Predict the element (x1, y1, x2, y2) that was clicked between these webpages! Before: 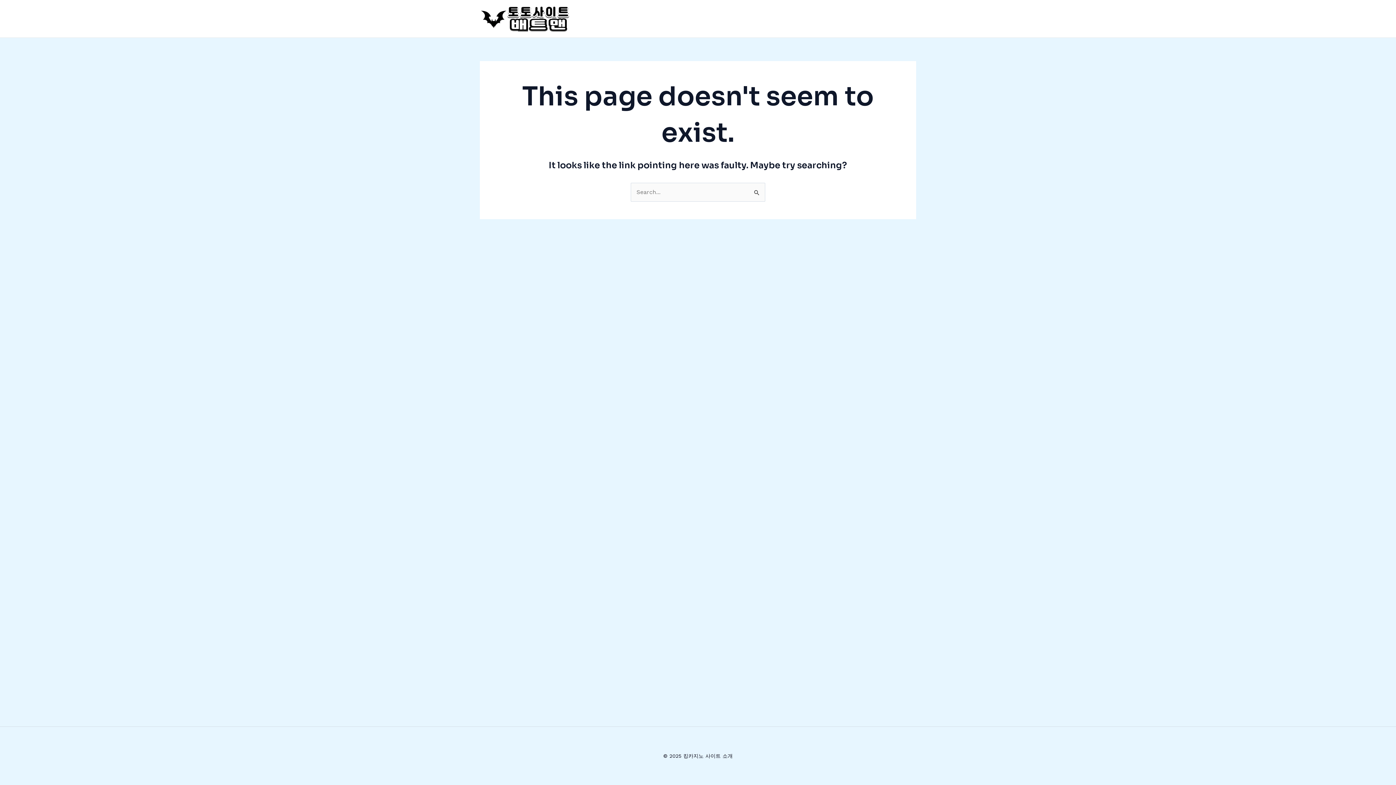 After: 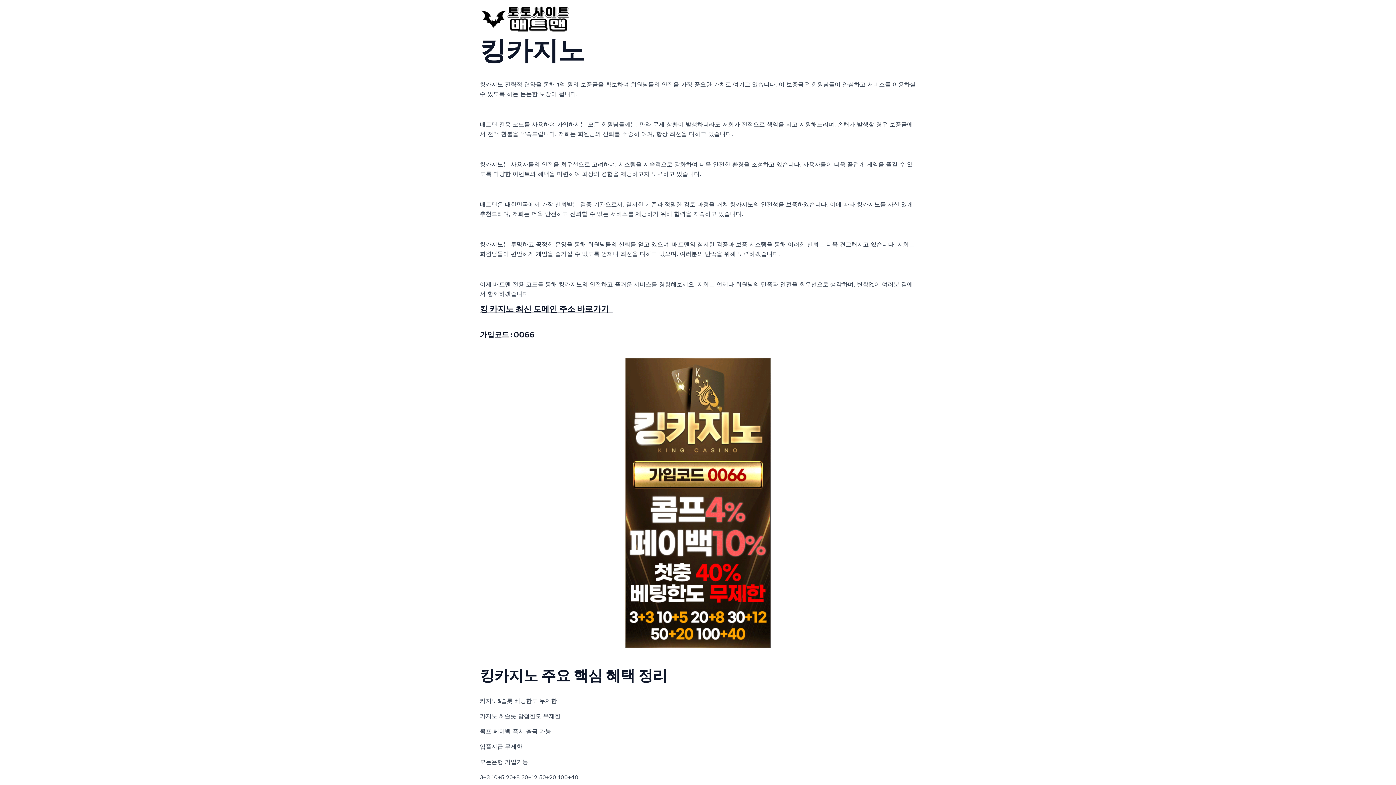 Action: bbox: (480, 14, 570, 21)